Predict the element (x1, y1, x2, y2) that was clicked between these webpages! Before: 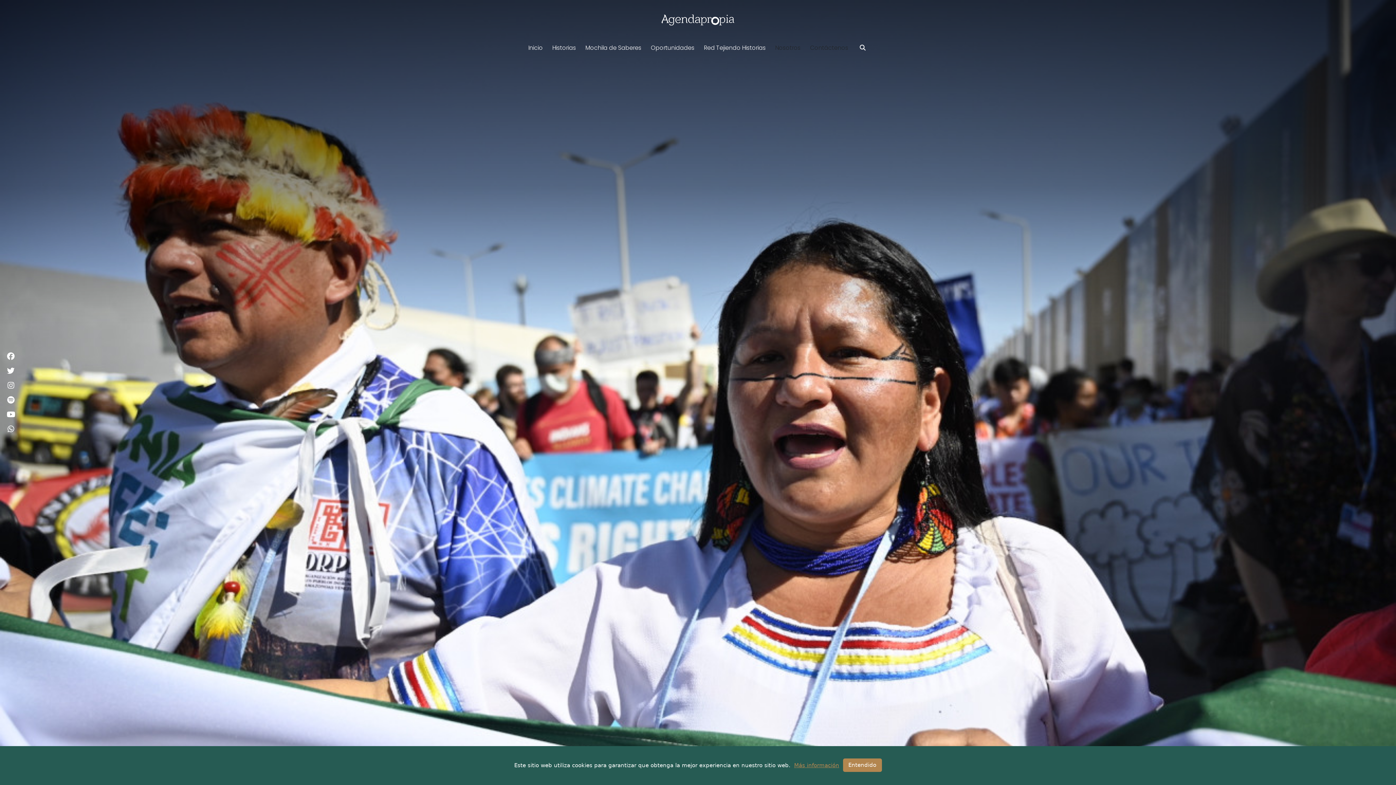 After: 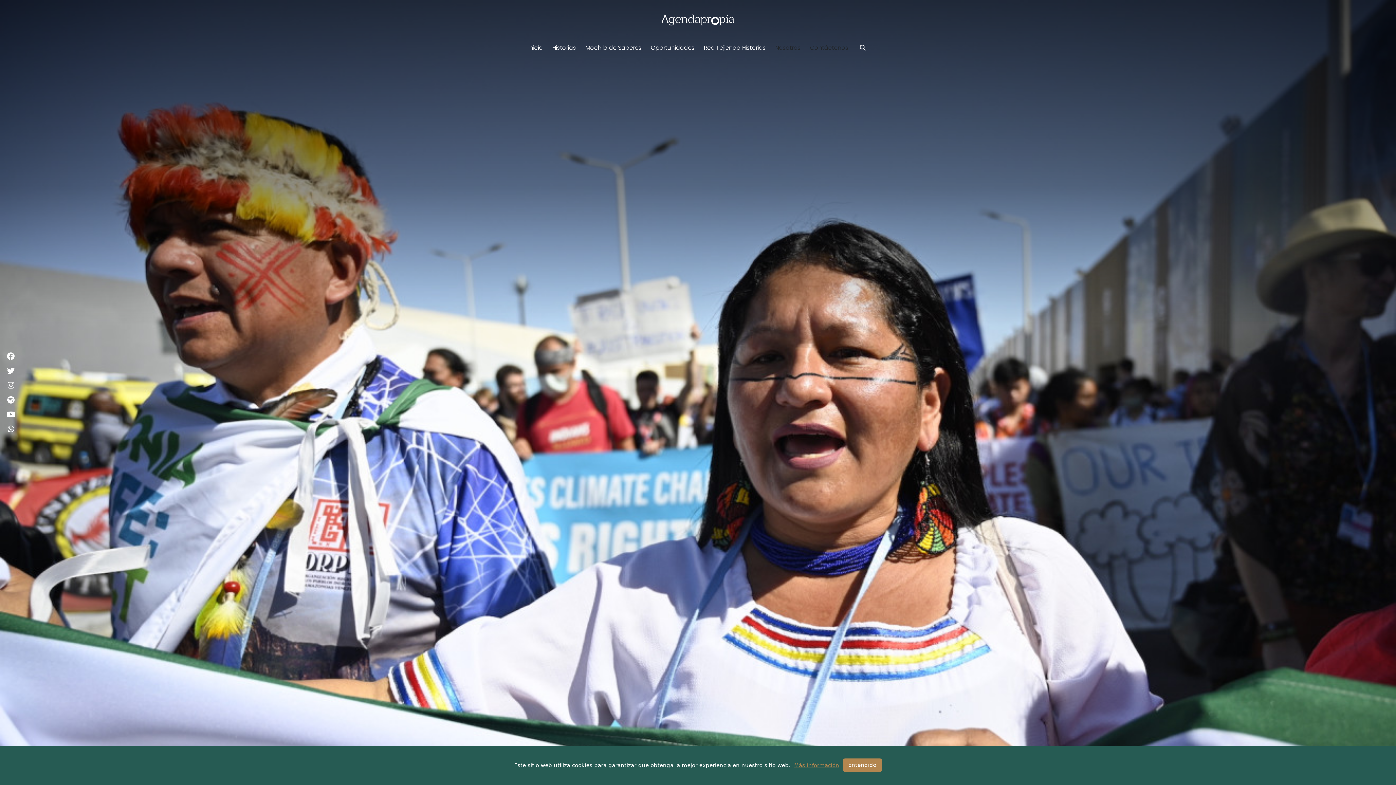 Action: bbox: (7, 378, 14, 392)